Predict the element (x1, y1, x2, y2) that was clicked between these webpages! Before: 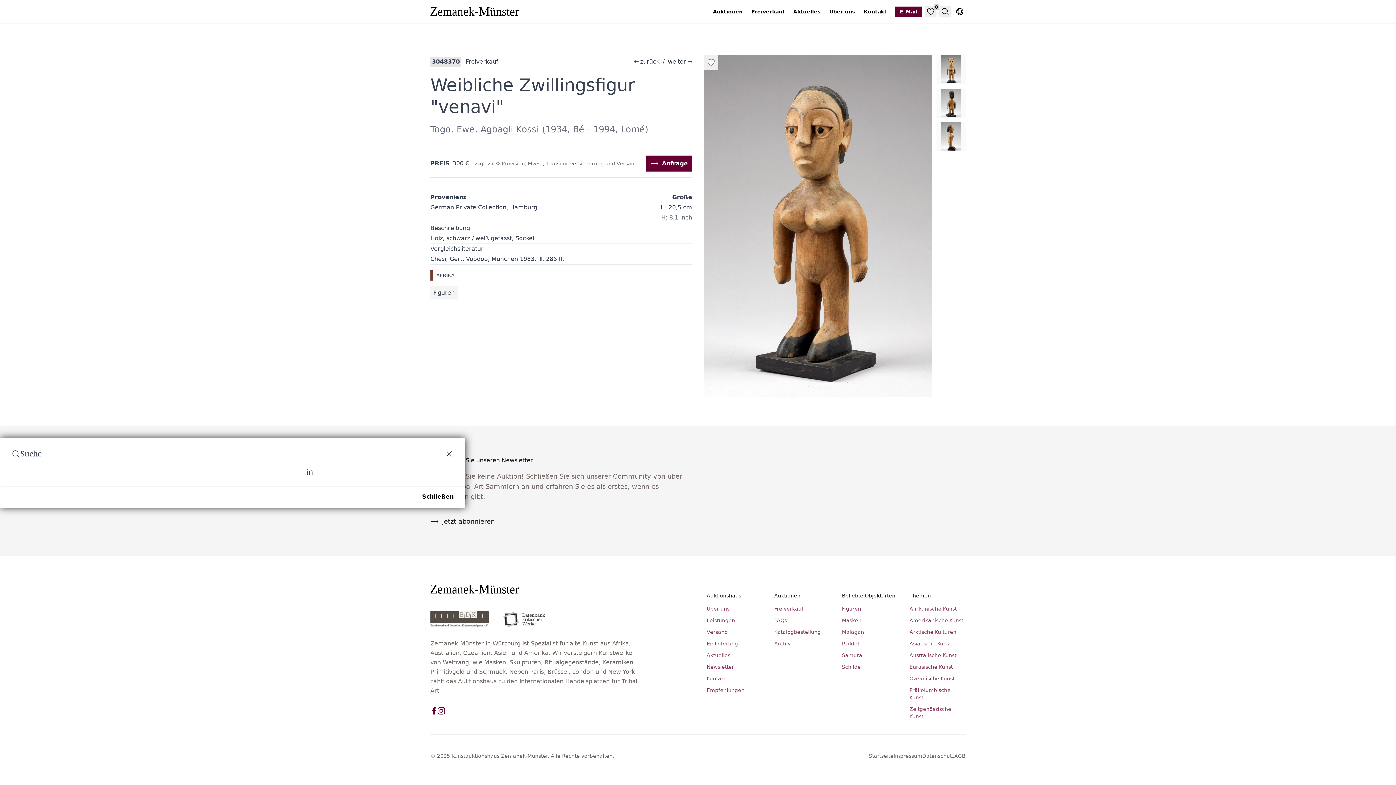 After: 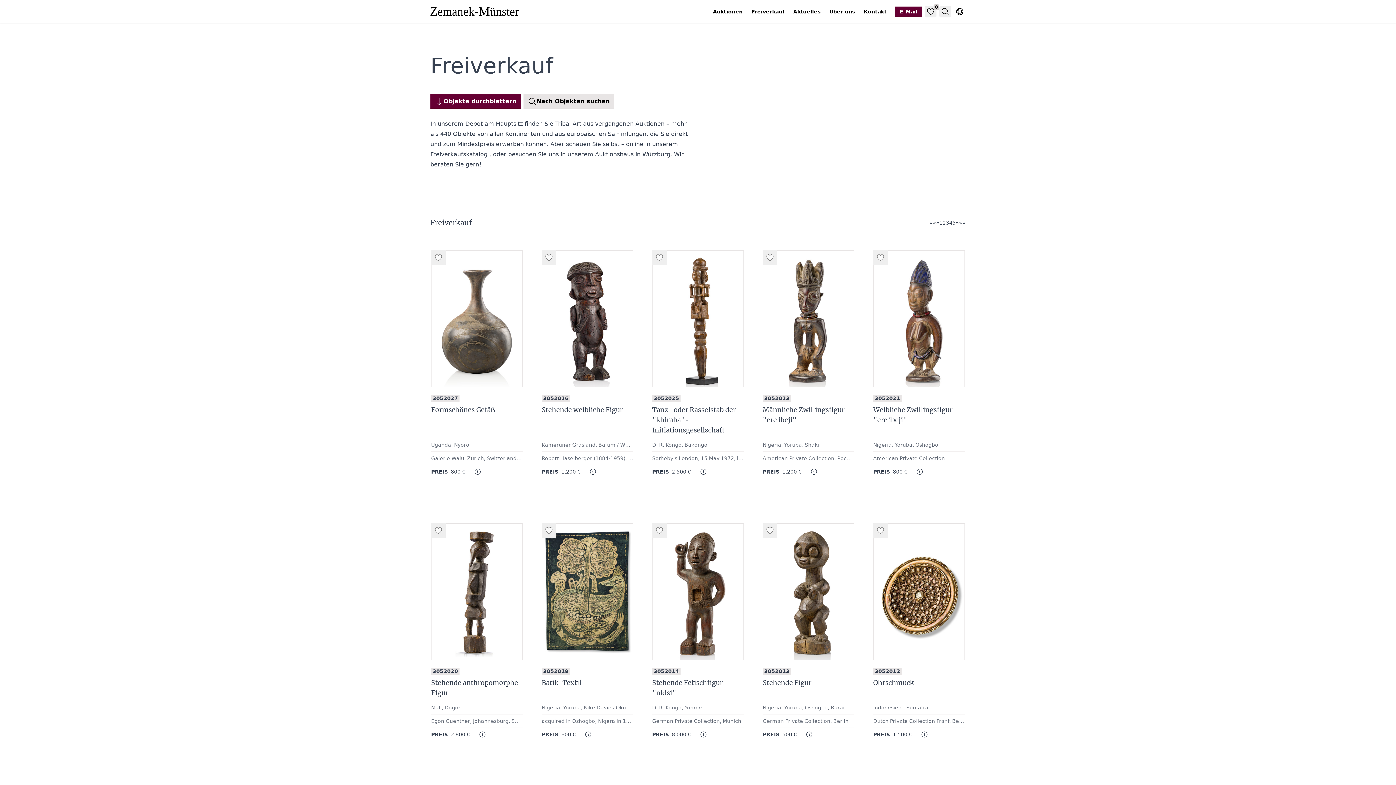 Action: label: Freiverkauf bbox: (465, 58, 498, 65)